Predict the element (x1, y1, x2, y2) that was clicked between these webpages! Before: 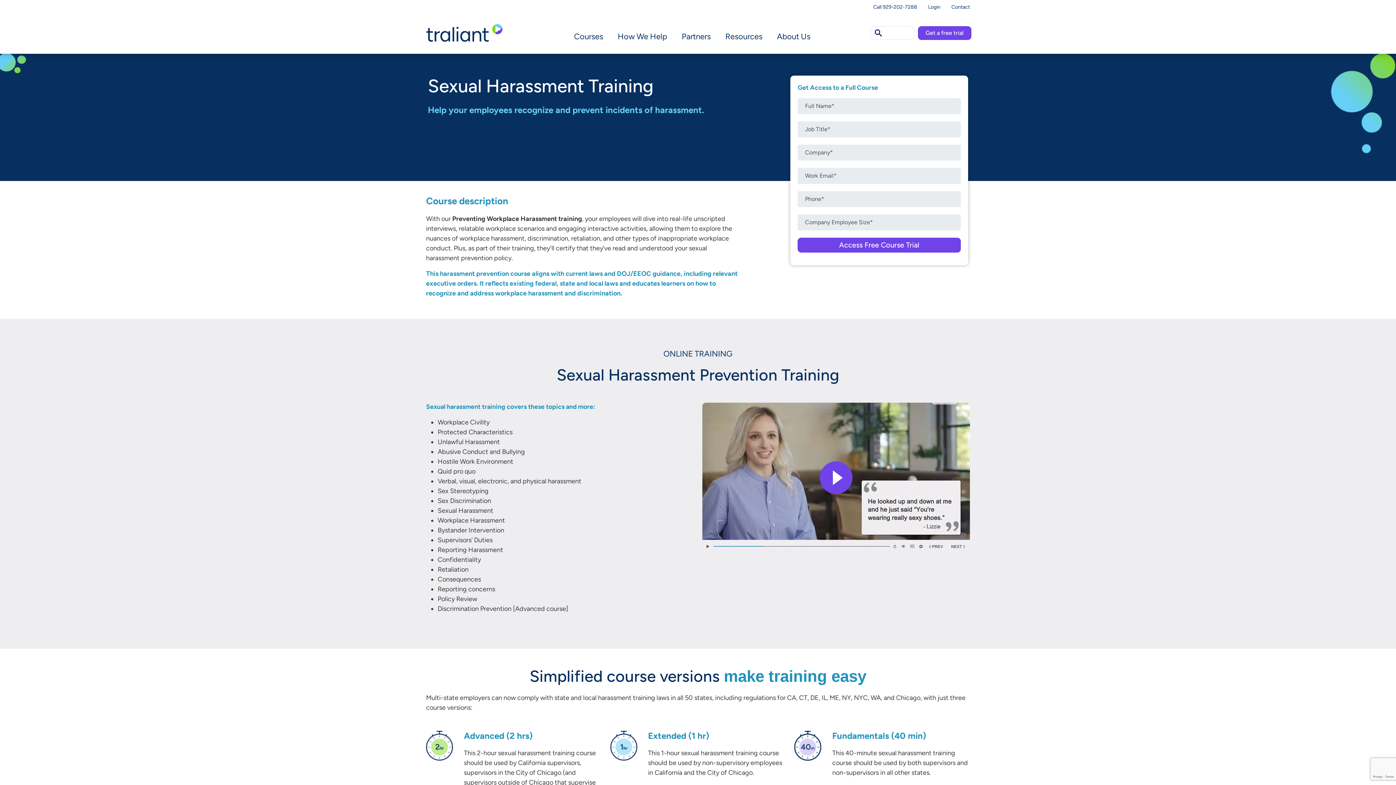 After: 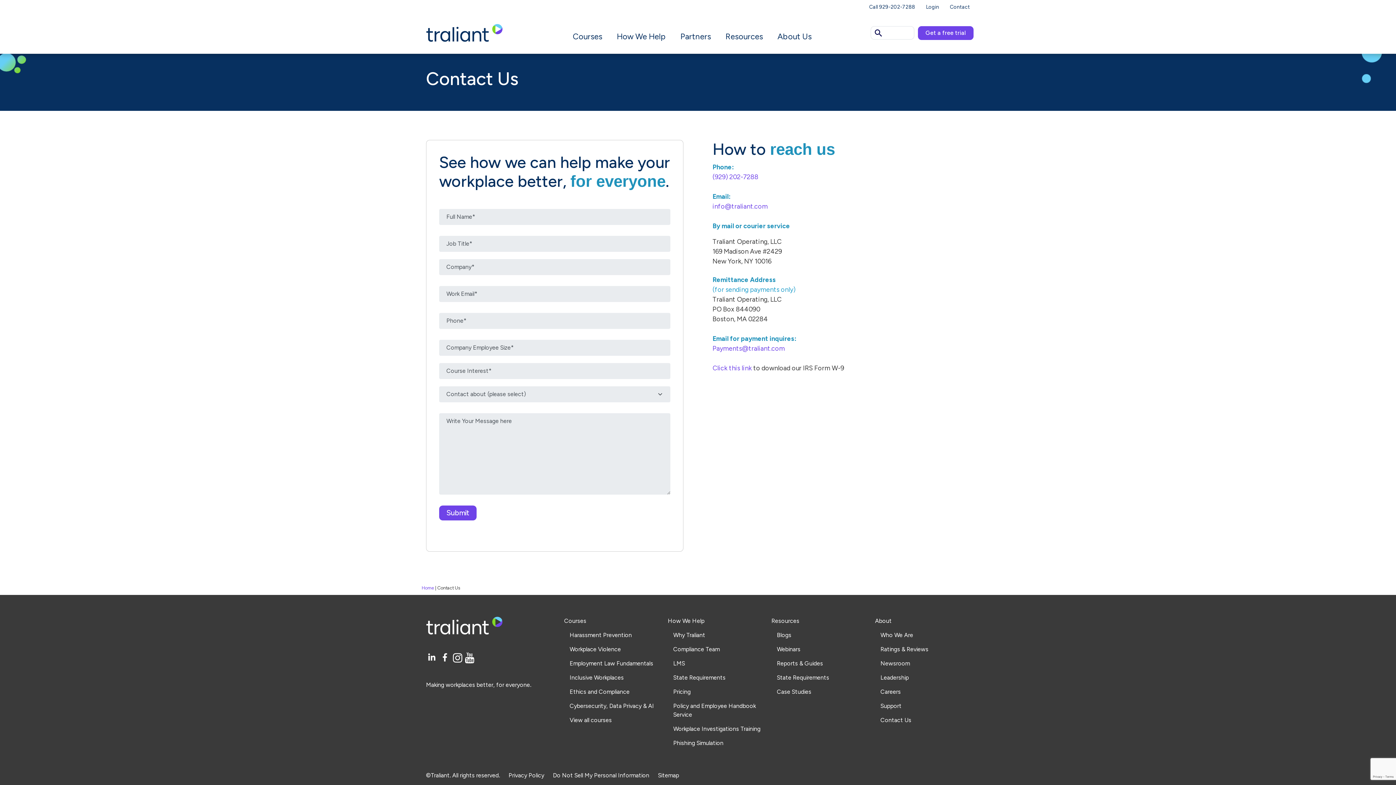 Action: bbox: (946, 0, 970, 13) label: Contact